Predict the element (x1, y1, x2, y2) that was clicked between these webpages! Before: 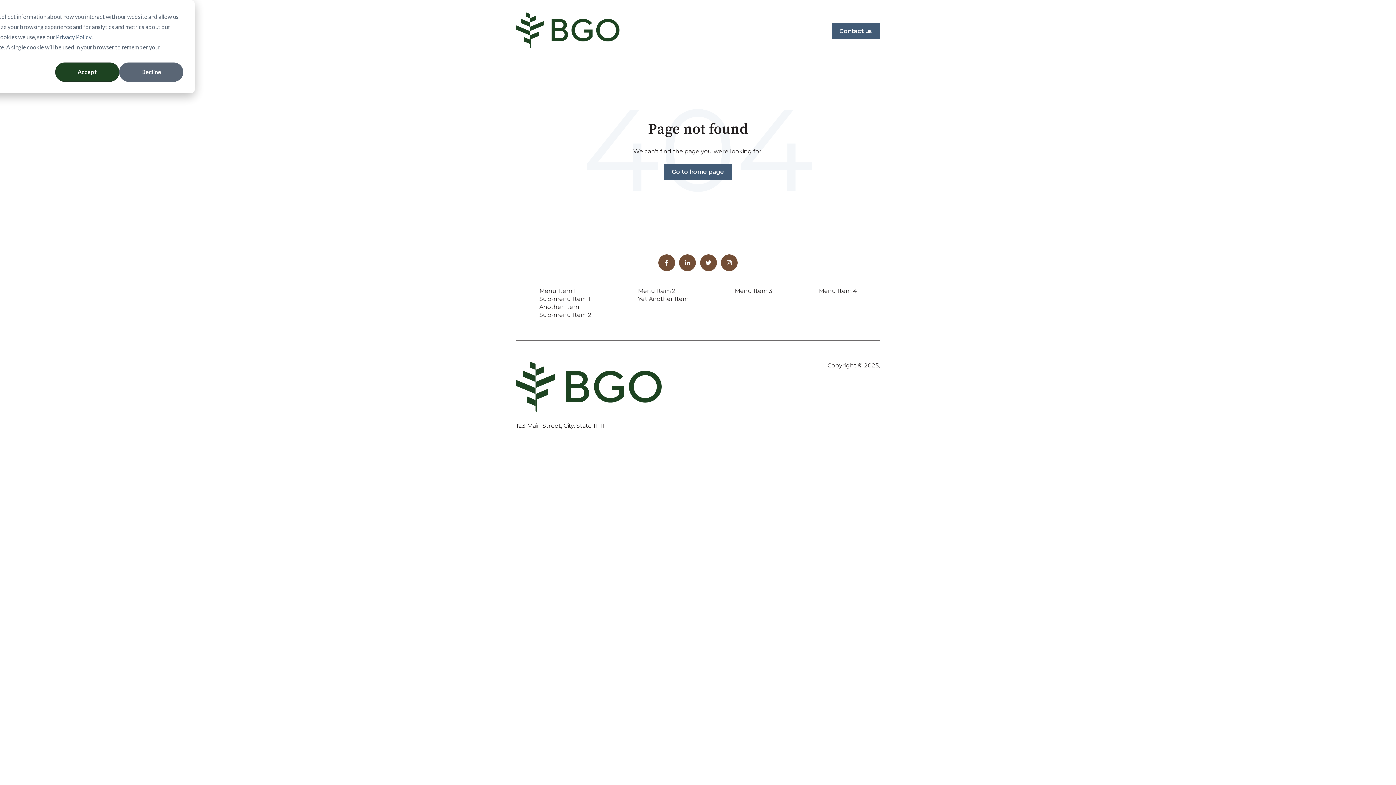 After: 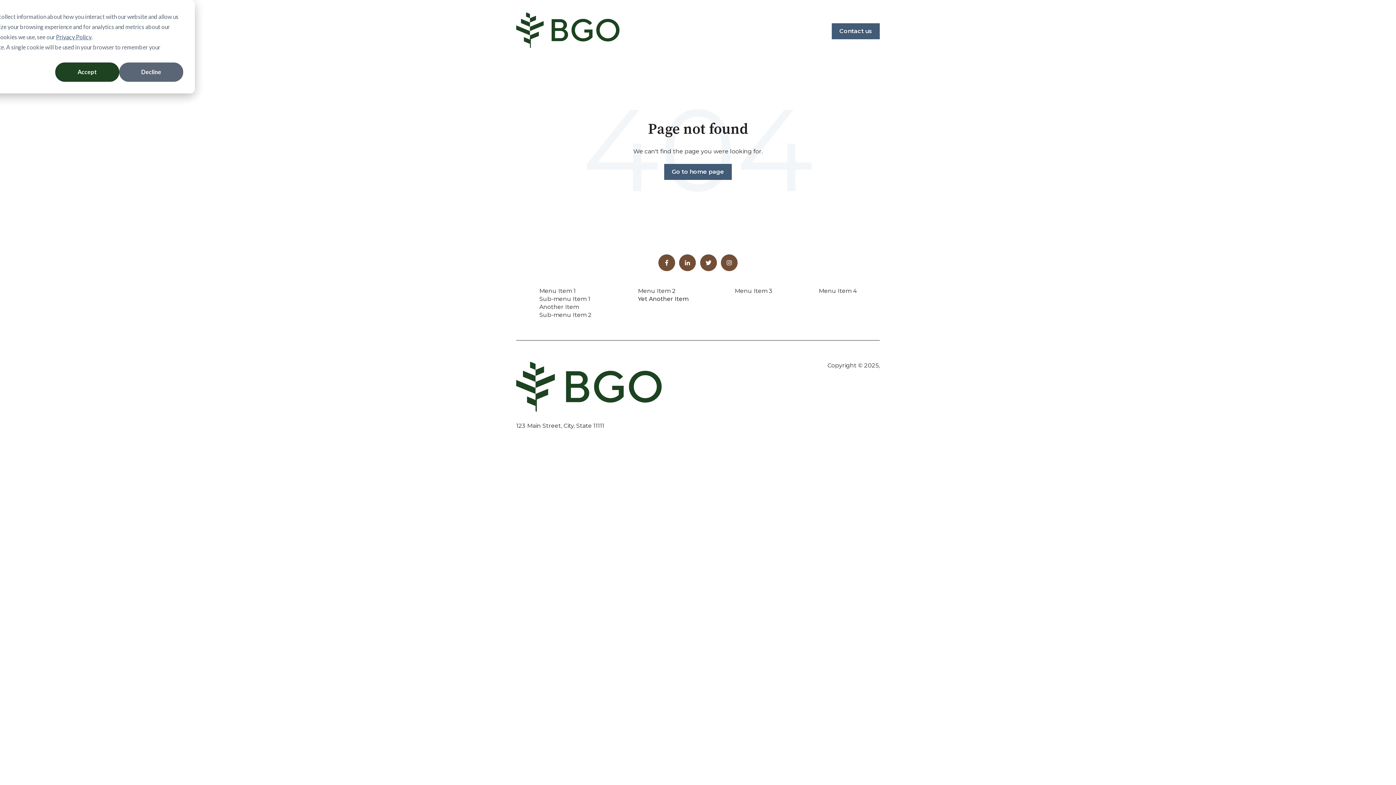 Action: label: Yet Another Item bbox: (638, 295, 688, 302)